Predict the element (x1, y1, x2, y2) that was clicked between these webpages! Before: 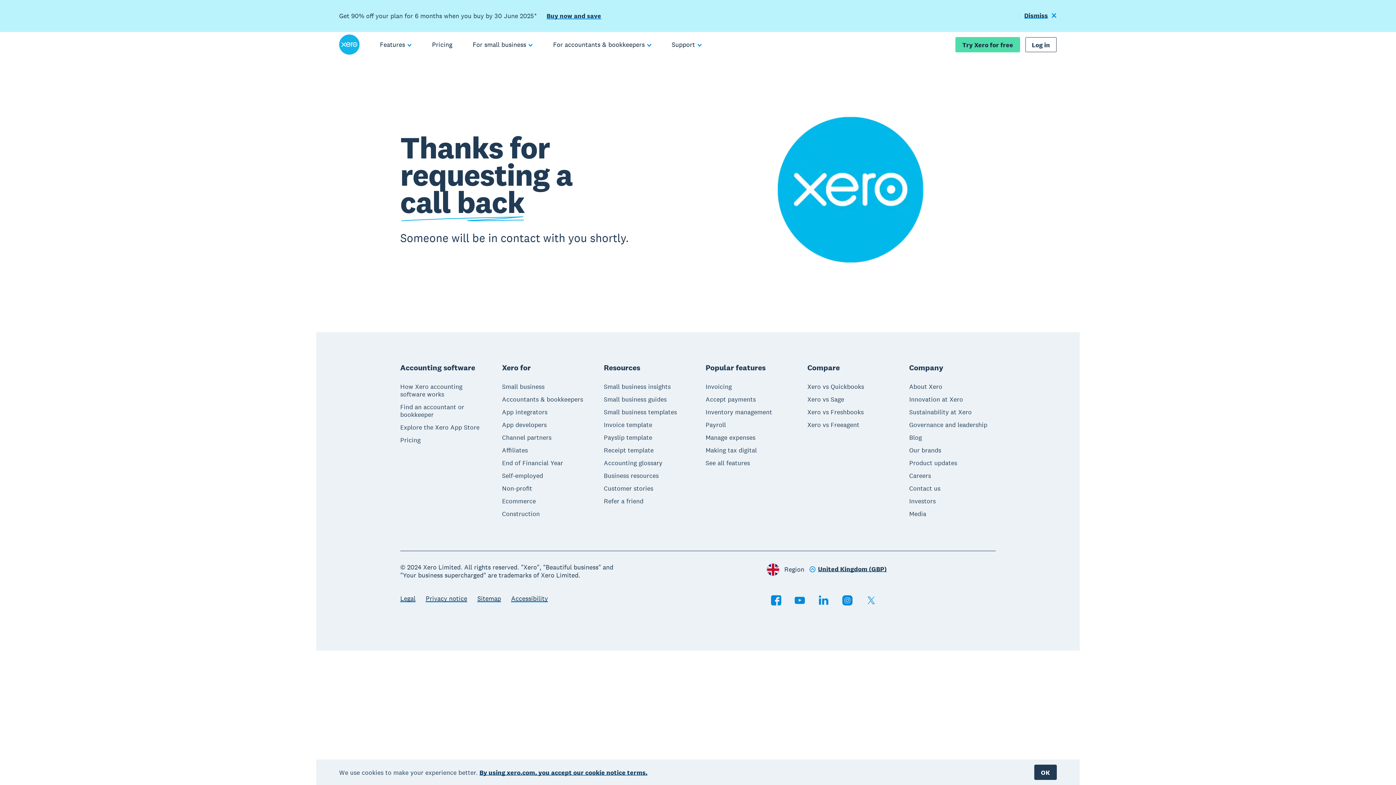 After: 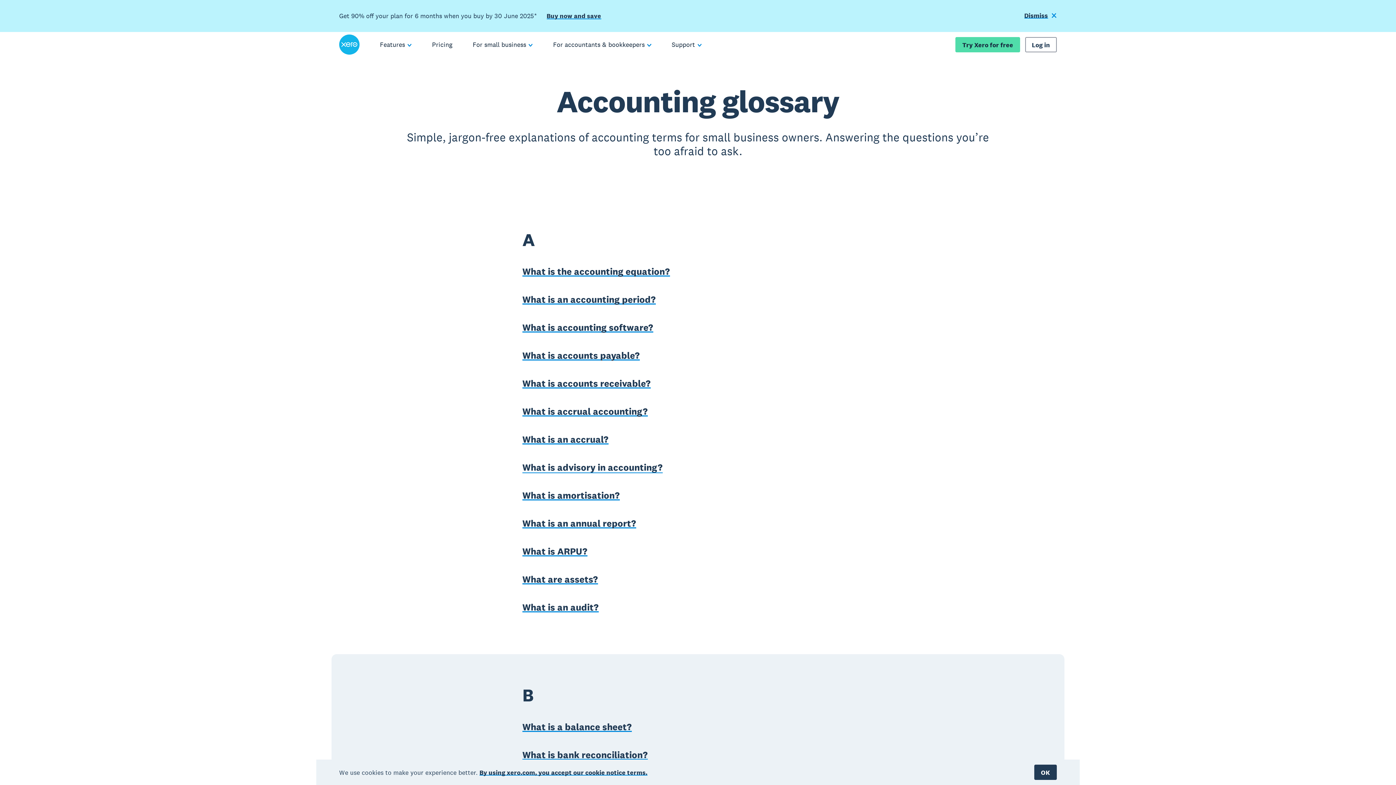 Action: label: Accounting glossary bbox: (604, 459, 662, 466)